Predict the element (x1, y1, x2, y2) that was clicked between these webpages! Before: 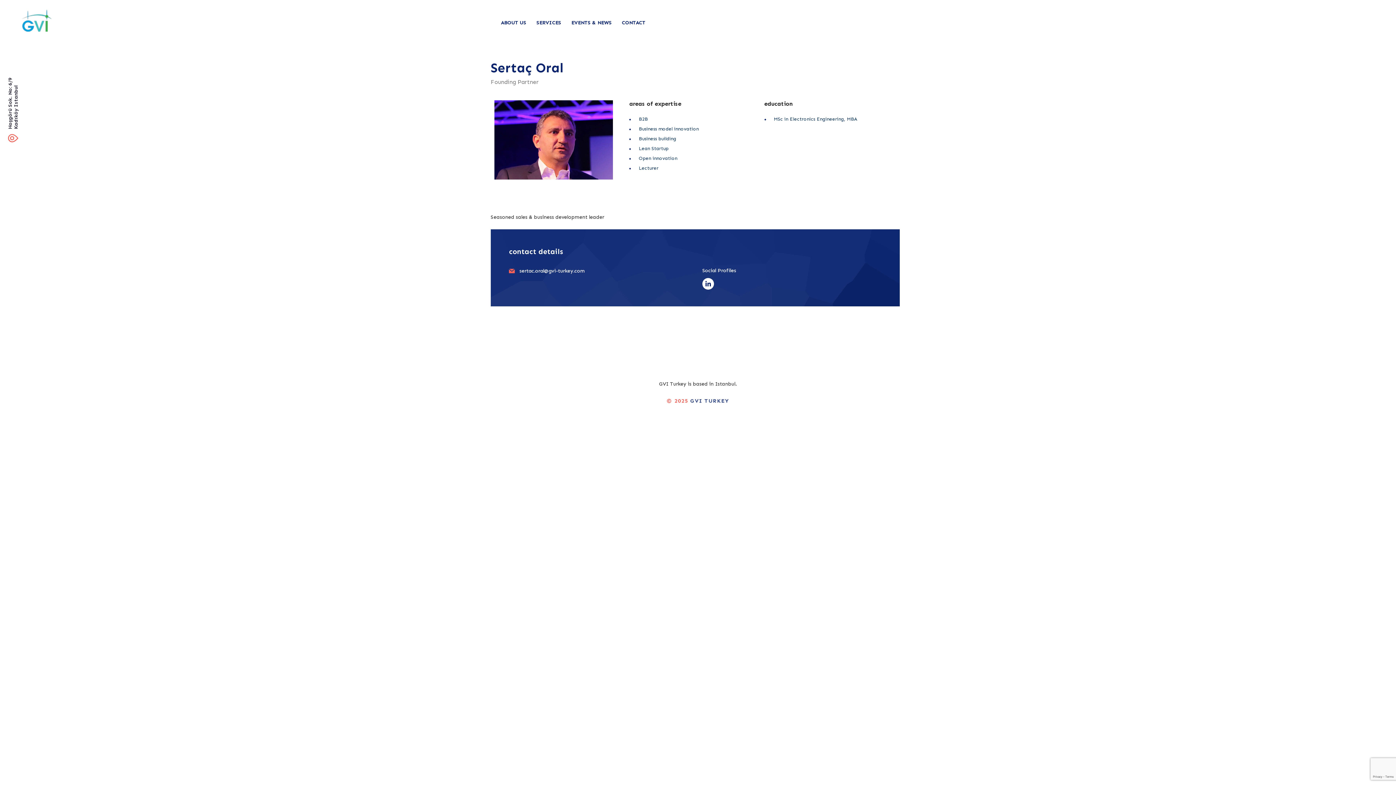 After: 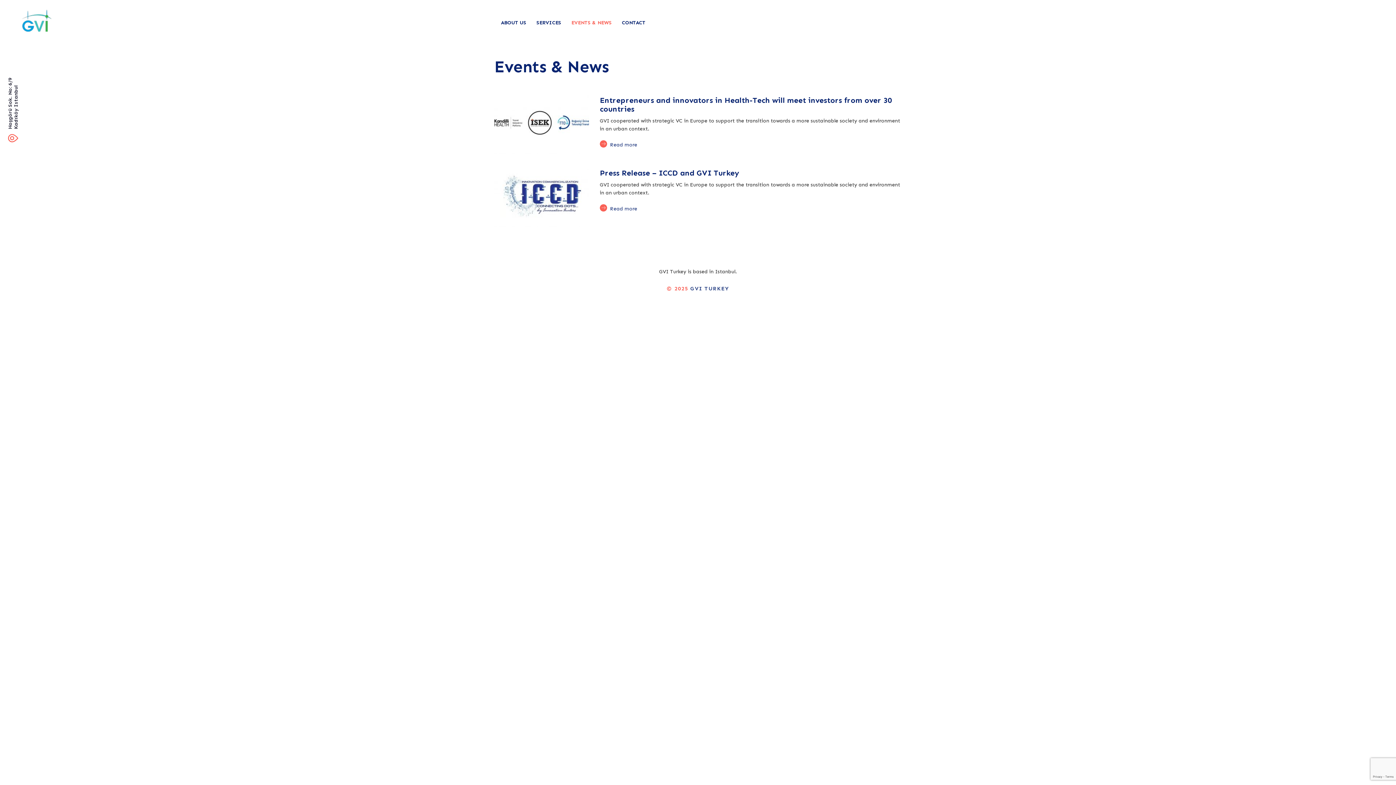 Action: bbox: (566, 14, 617, 31) label: EVENTS & NEWS